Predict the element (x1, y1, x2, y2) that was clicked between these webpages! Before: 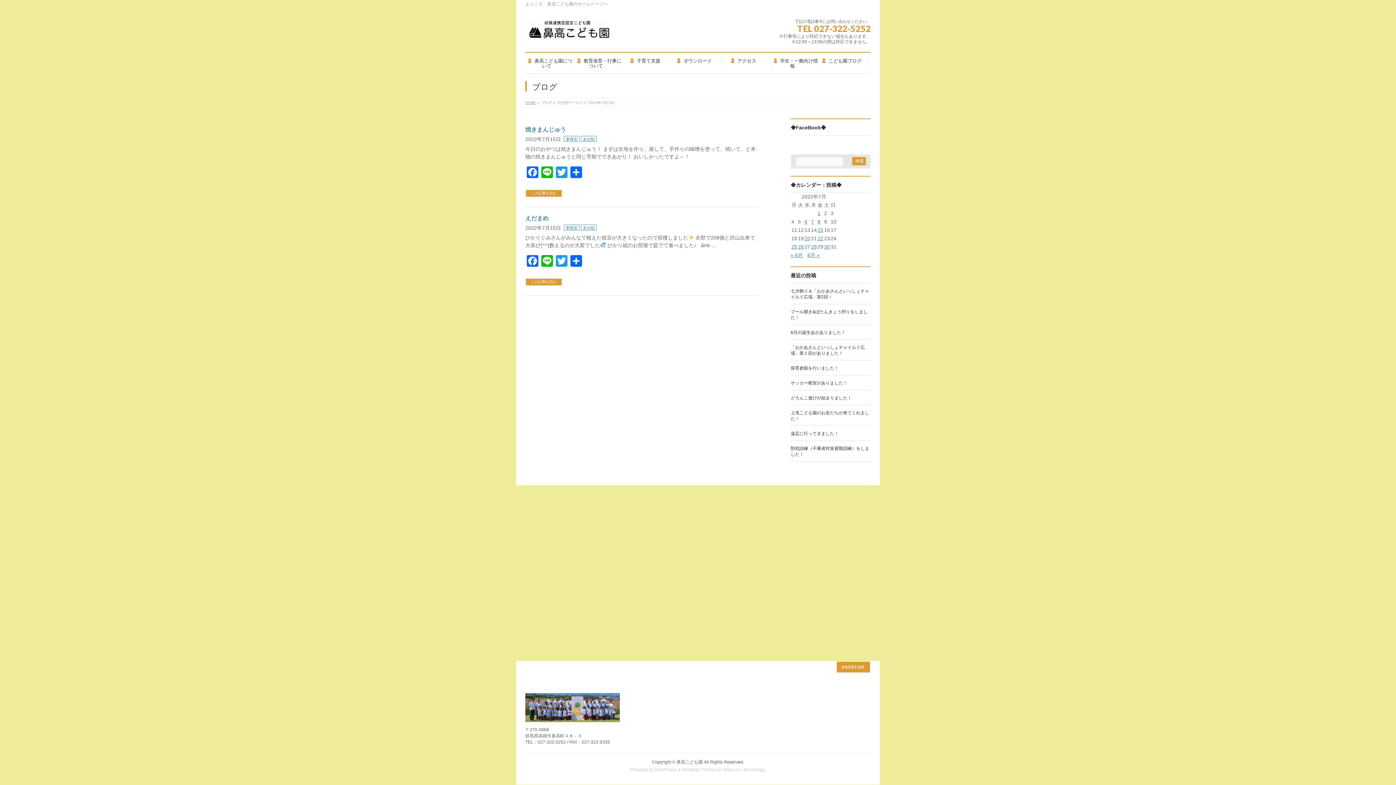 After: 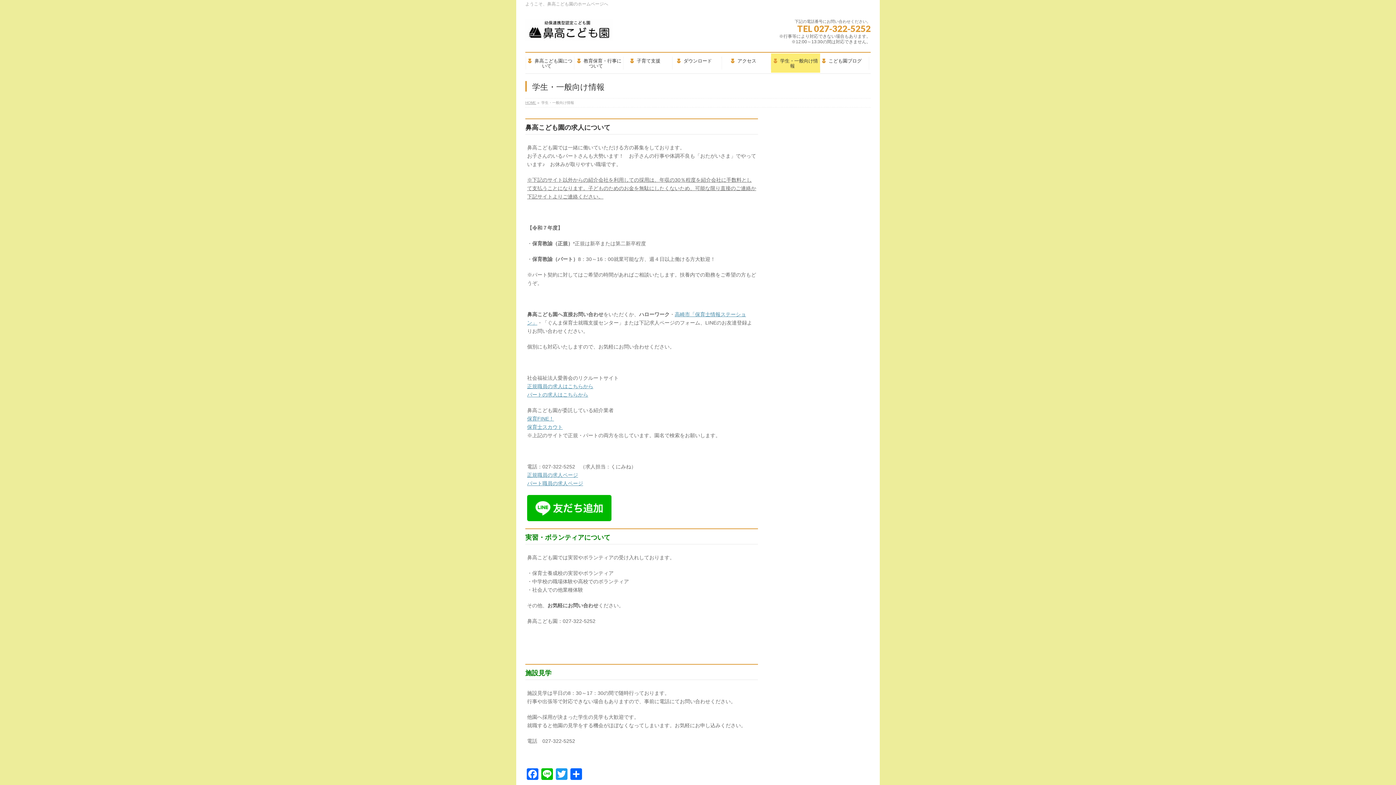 Action: label: 学生・一般向け情報 bbox: (771, 53, 820, 72)